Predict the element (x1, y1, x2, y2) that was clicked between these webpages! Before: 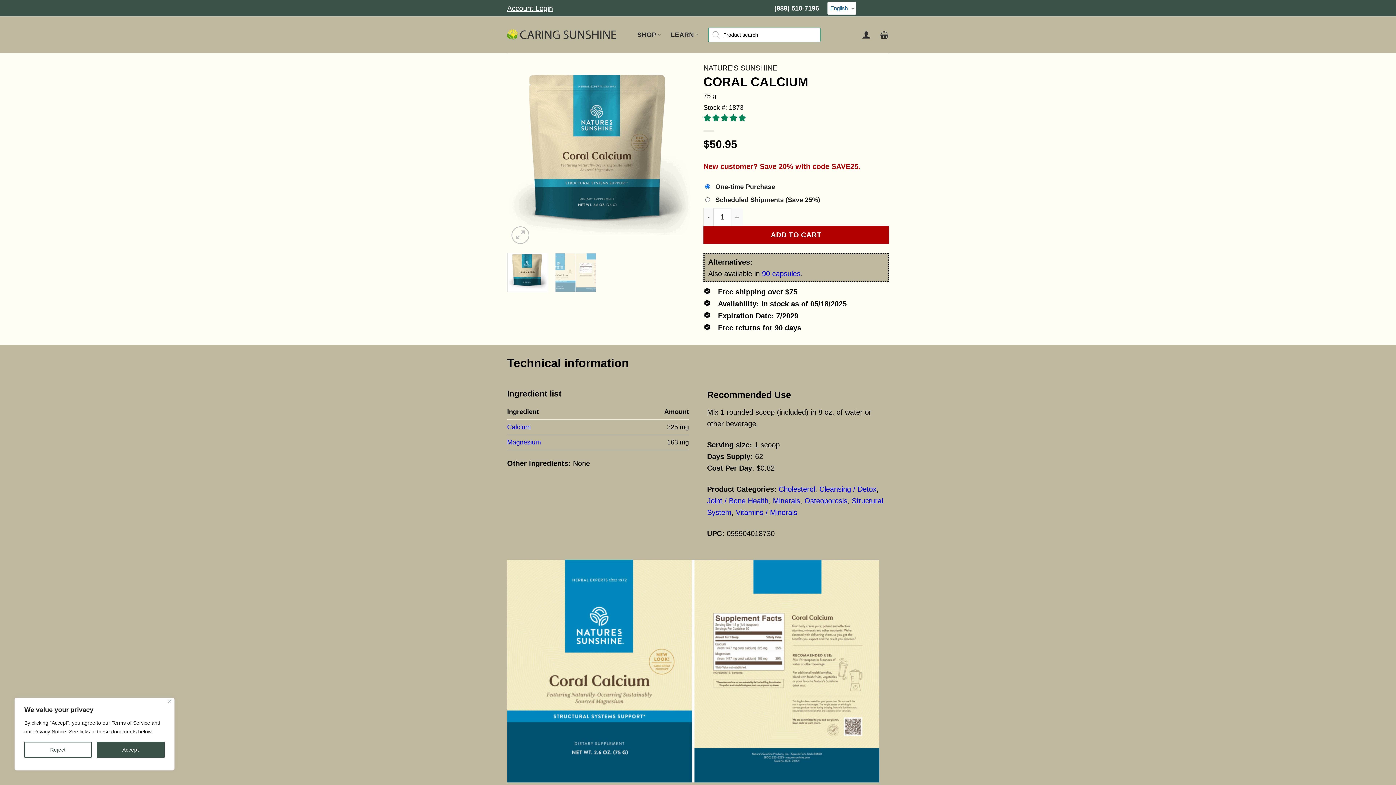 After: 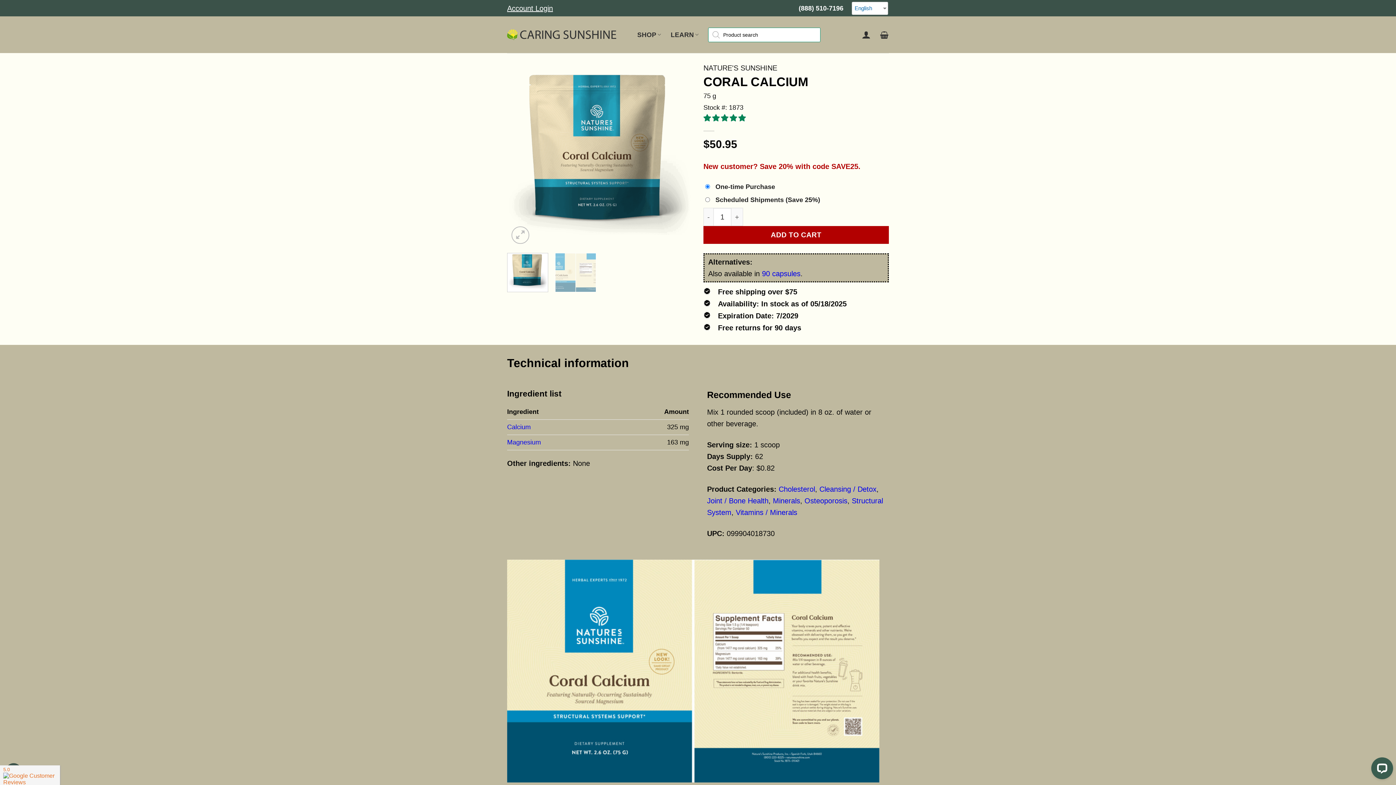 Action: label: Reject bbox: (24, 742, 91, 758)